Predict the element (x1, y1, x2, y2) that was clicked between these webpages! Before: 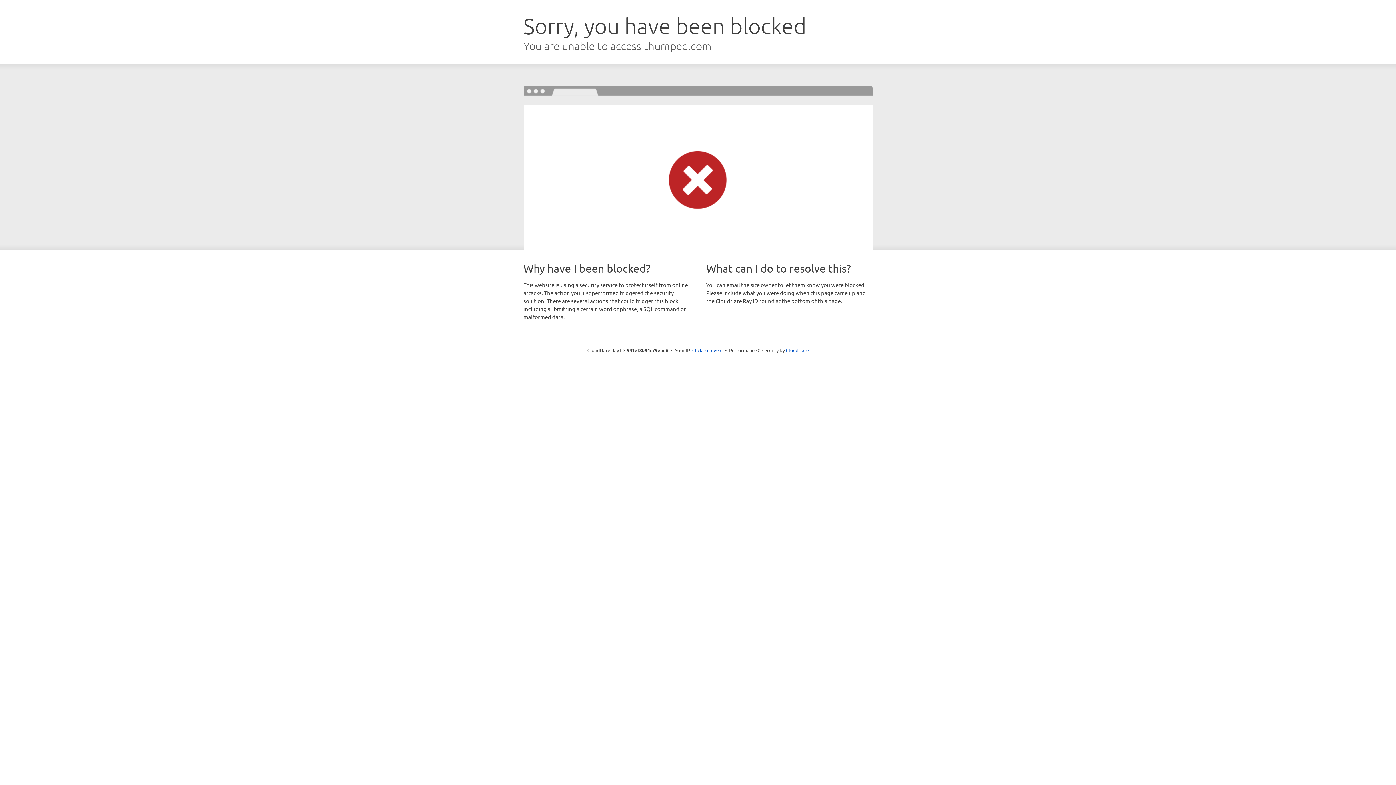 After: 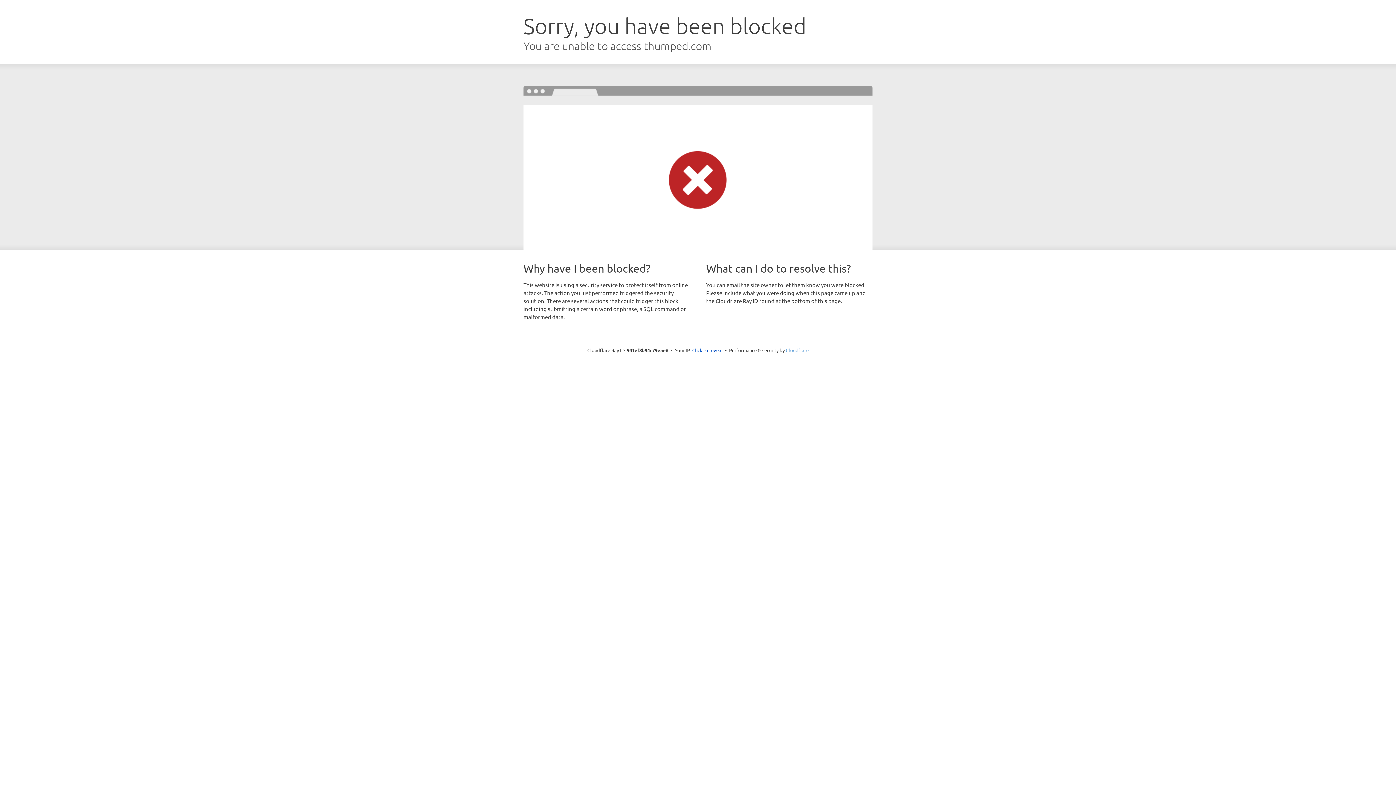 Action: bbox: (786, 347, 808, 353) label: Cloudflare